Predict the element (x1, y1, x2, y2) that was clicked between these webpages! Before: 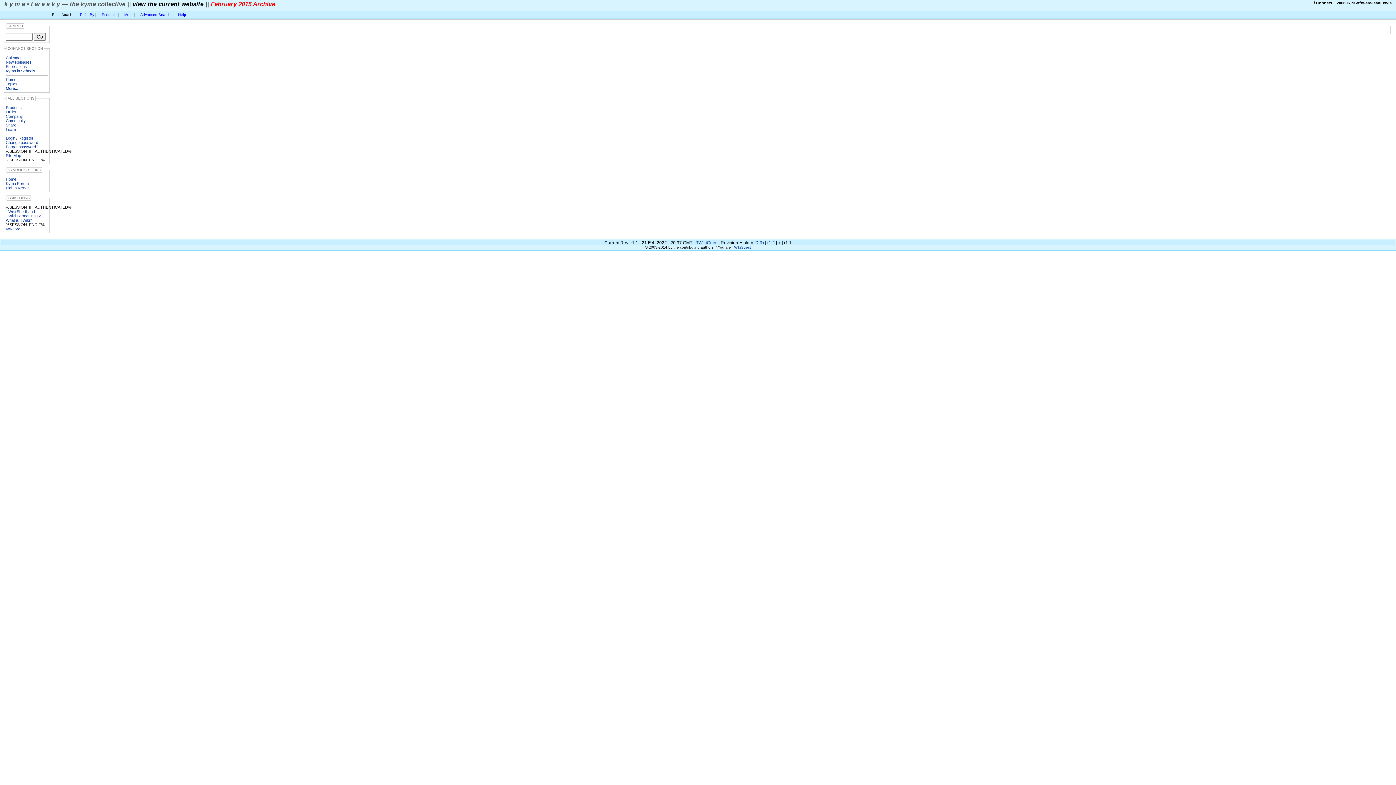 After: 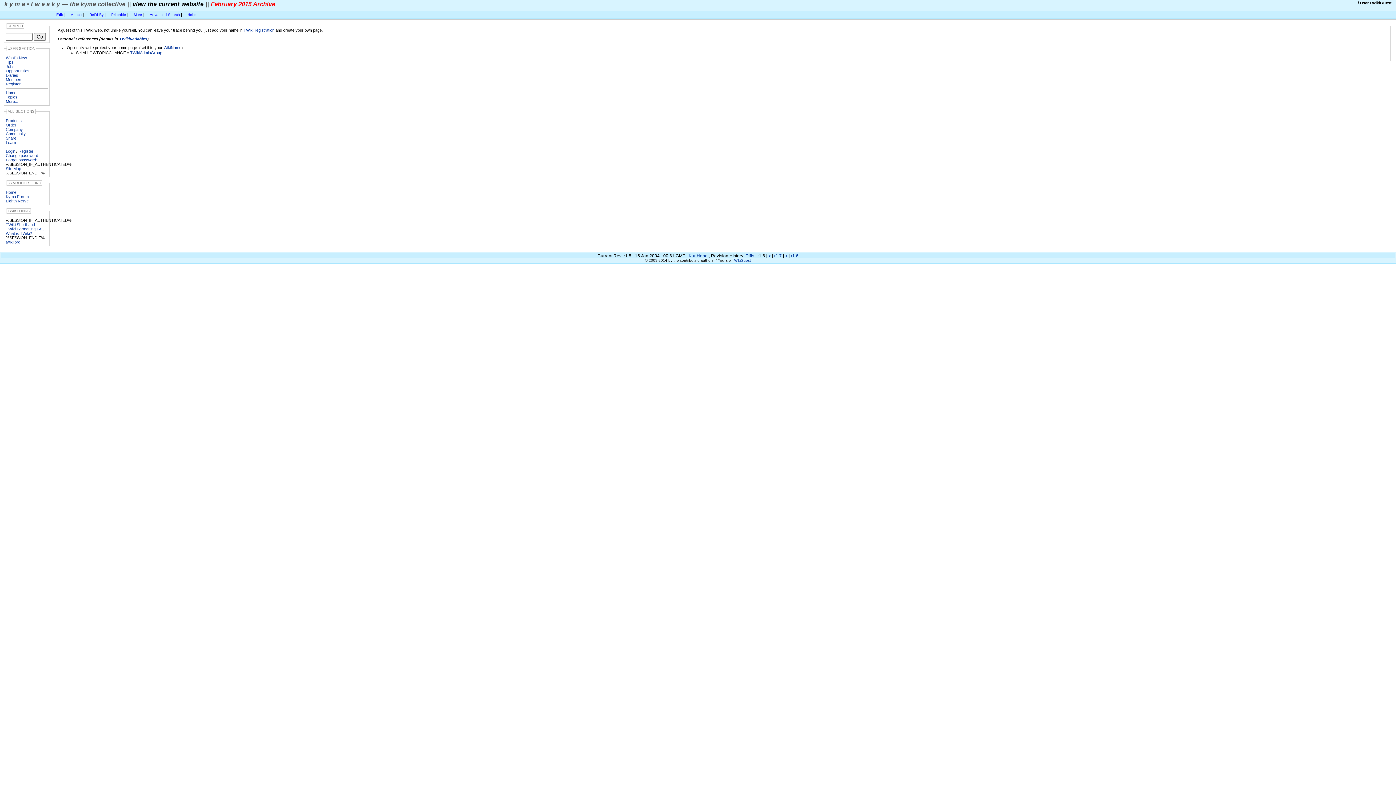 Action: label: TWikiGuest bbox: (696, 240, 718, 245)